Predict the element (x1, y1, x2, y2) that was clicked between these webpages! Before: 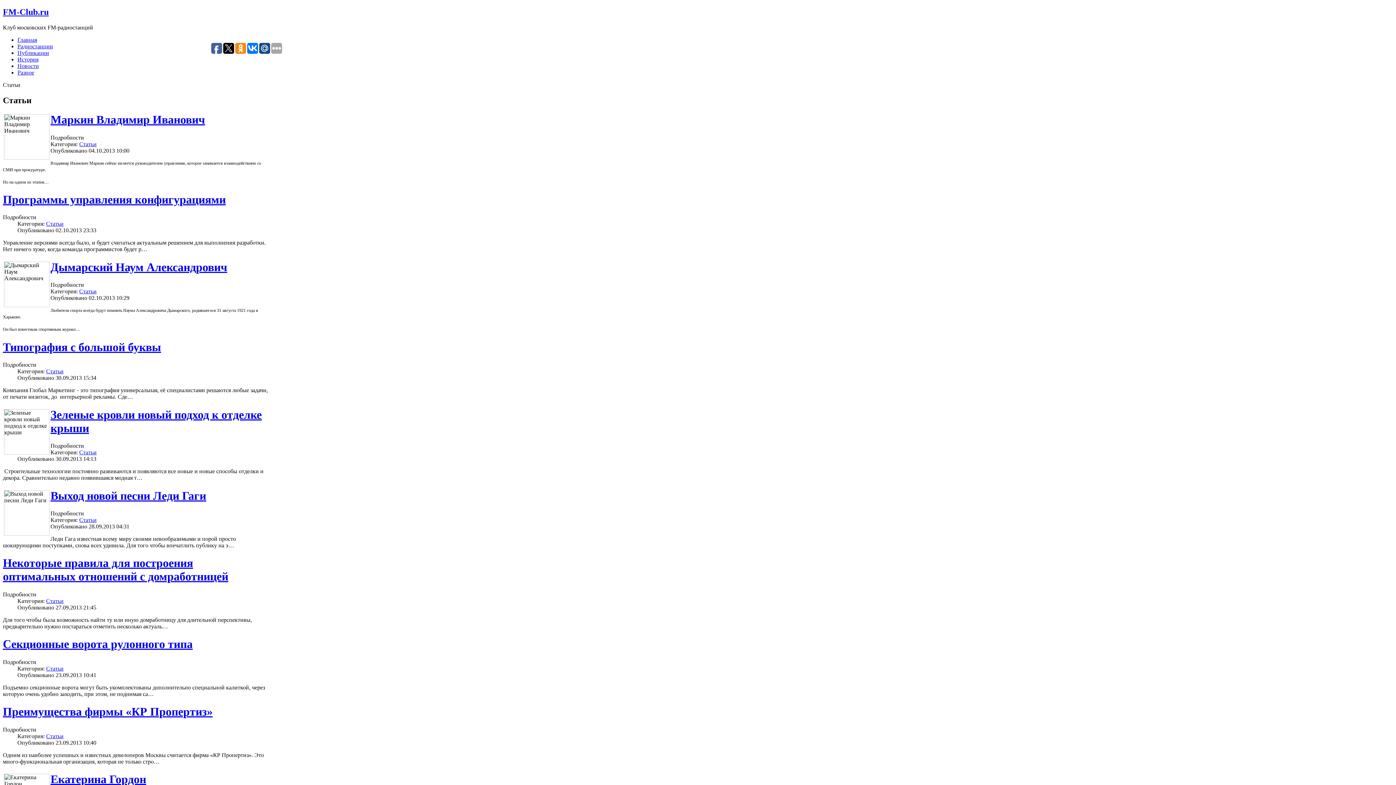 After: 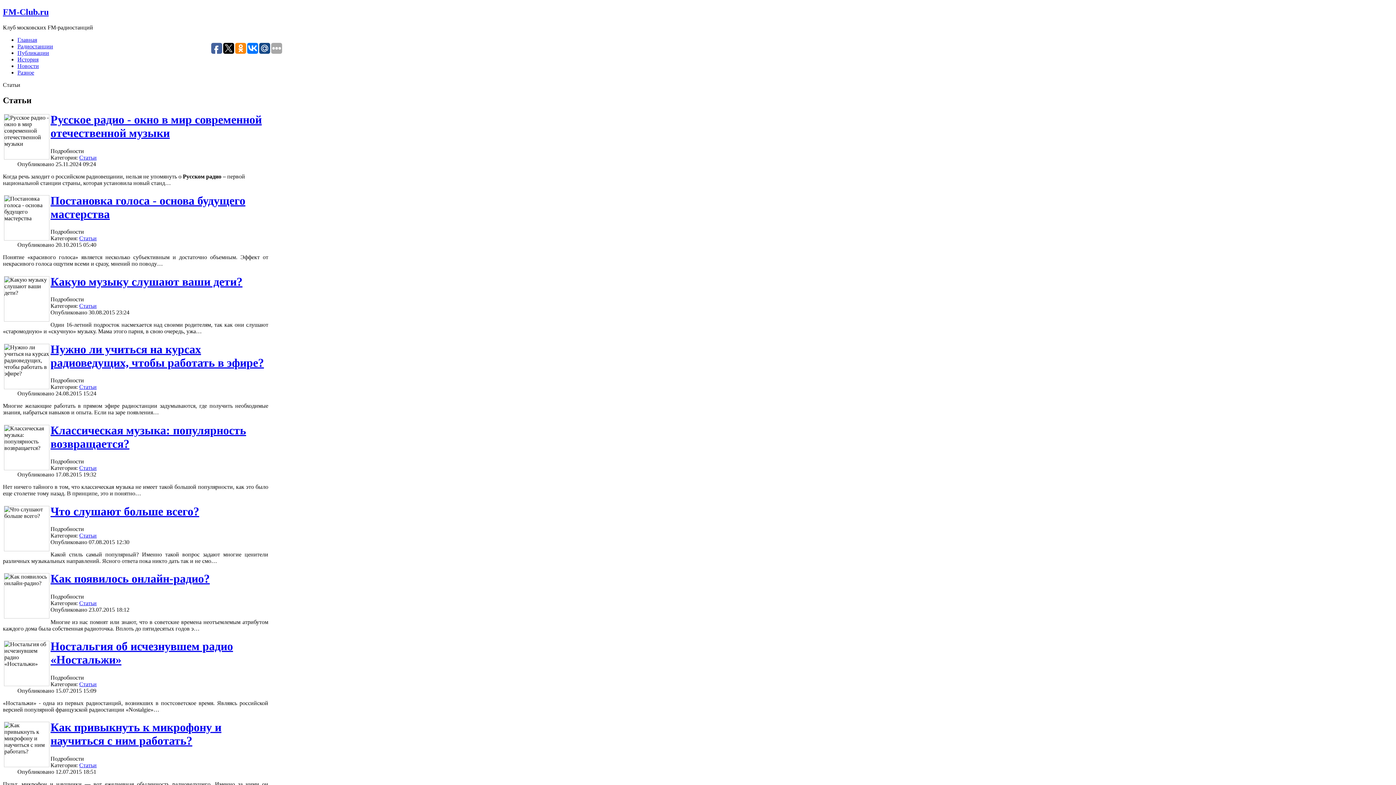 Action: label: Статьи bbox: (46, 368, 63, 374)